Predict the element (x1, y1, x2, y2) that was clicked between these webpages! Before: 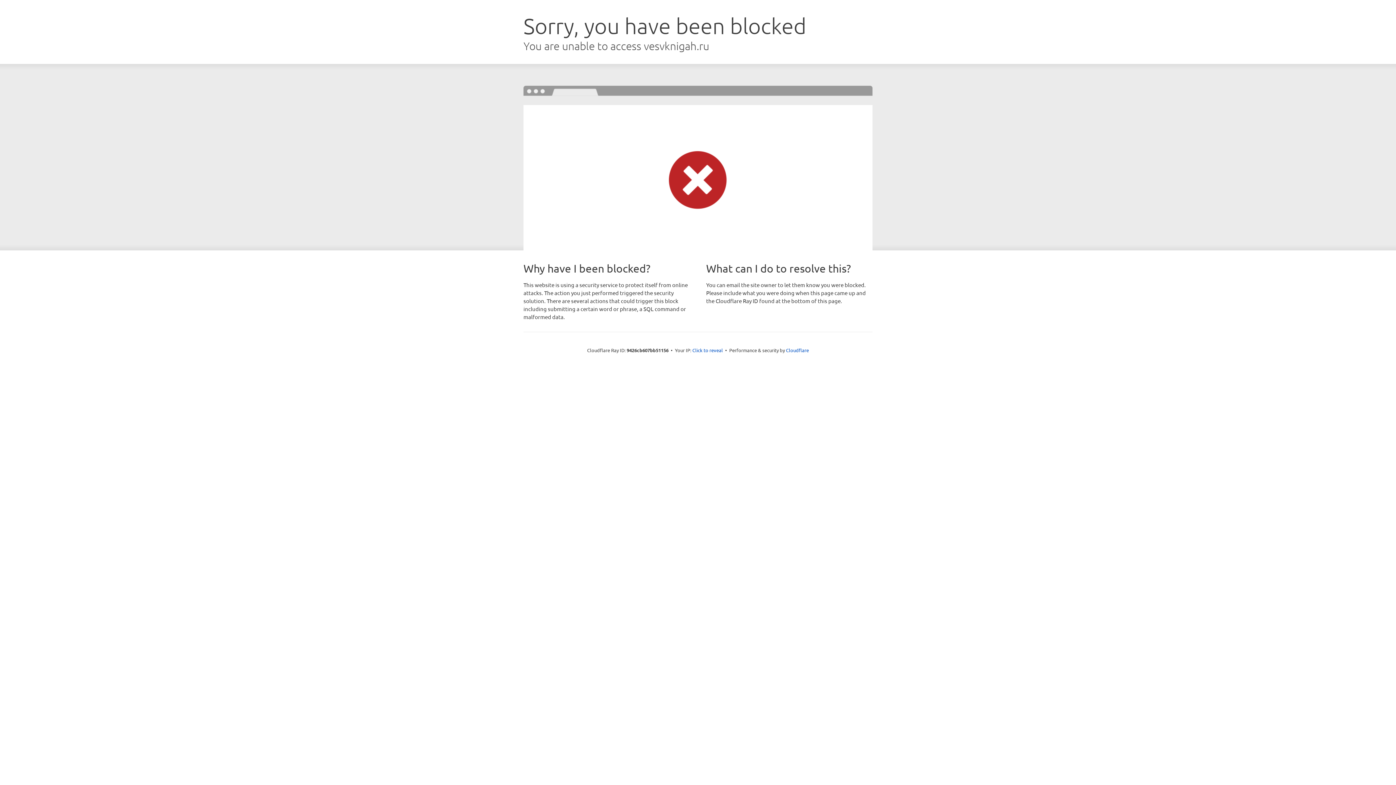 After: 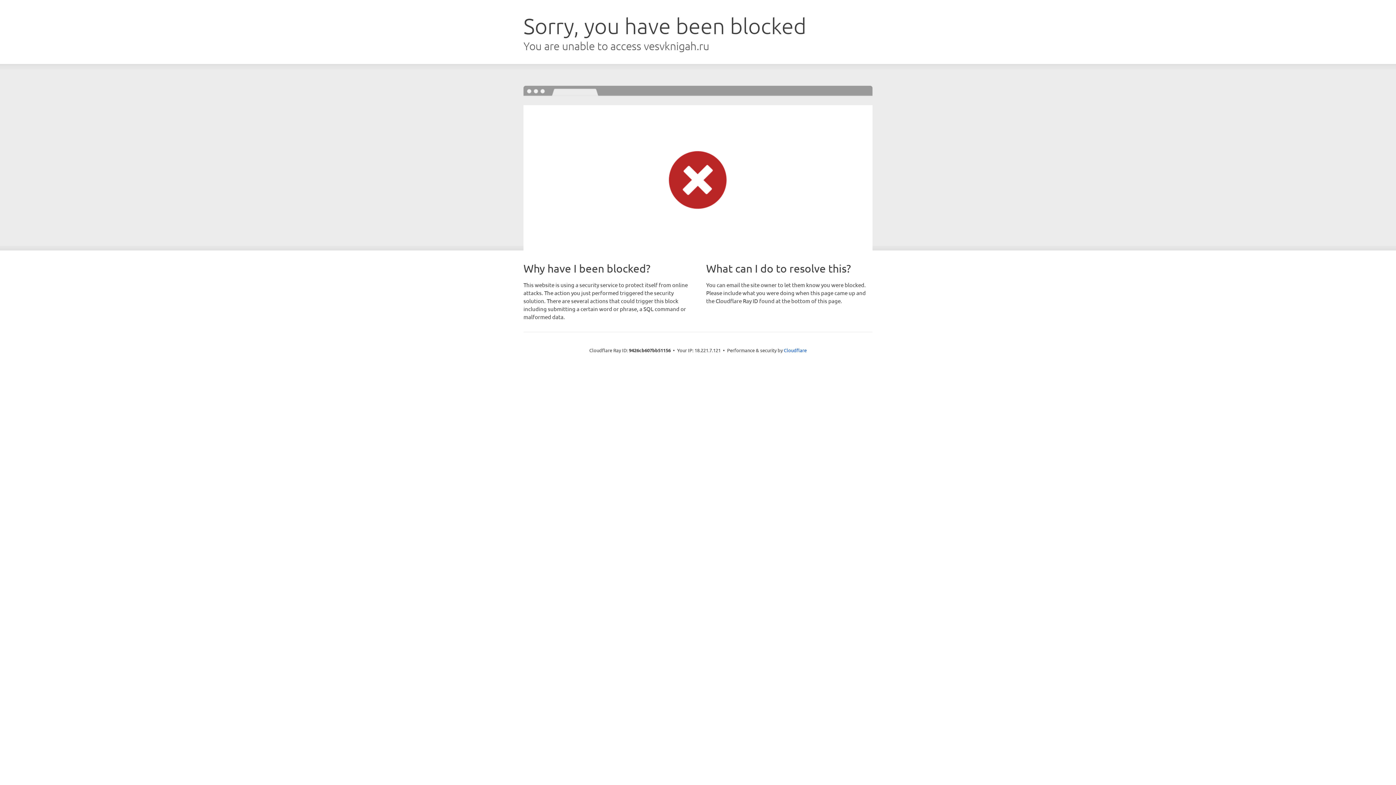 Action: label: Click to reveal bbox: (692, 346, 723, 353)